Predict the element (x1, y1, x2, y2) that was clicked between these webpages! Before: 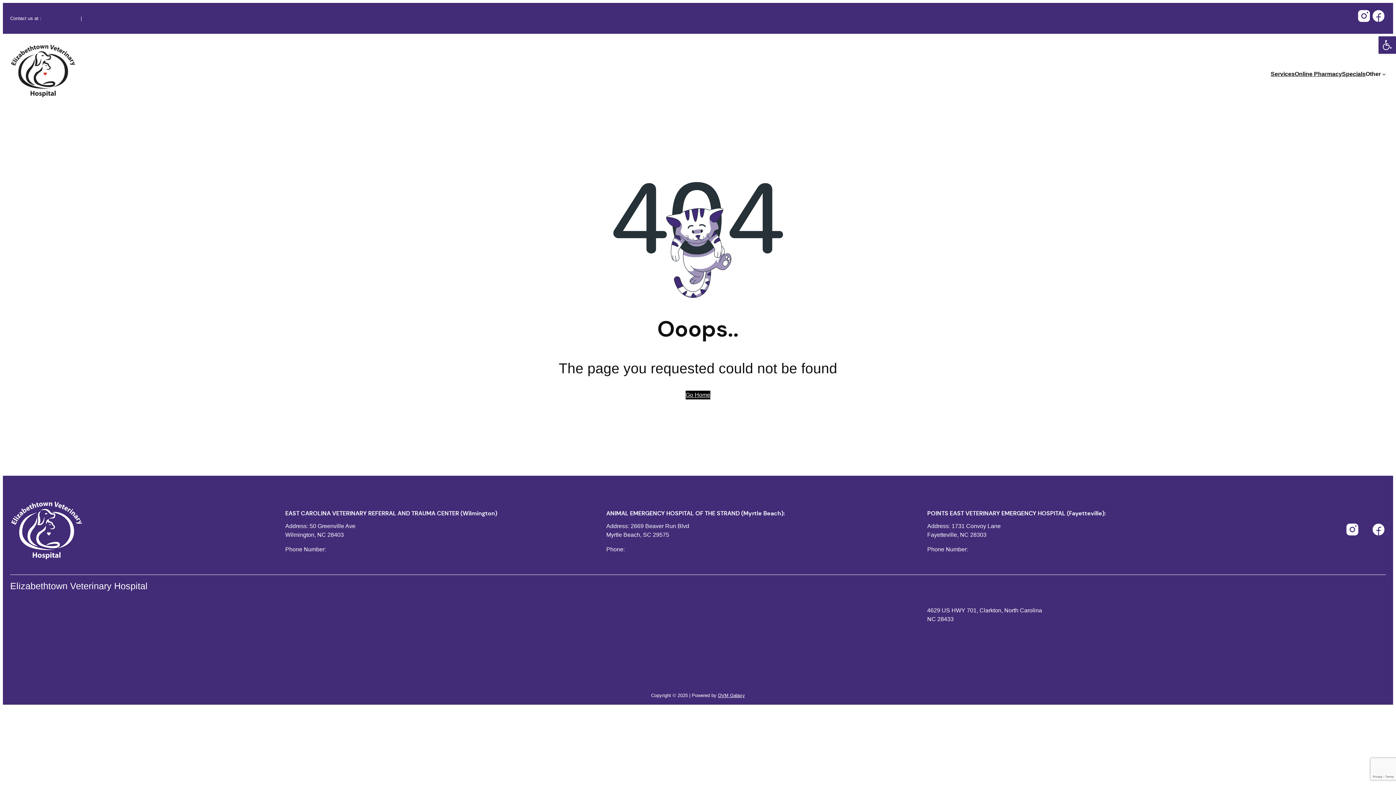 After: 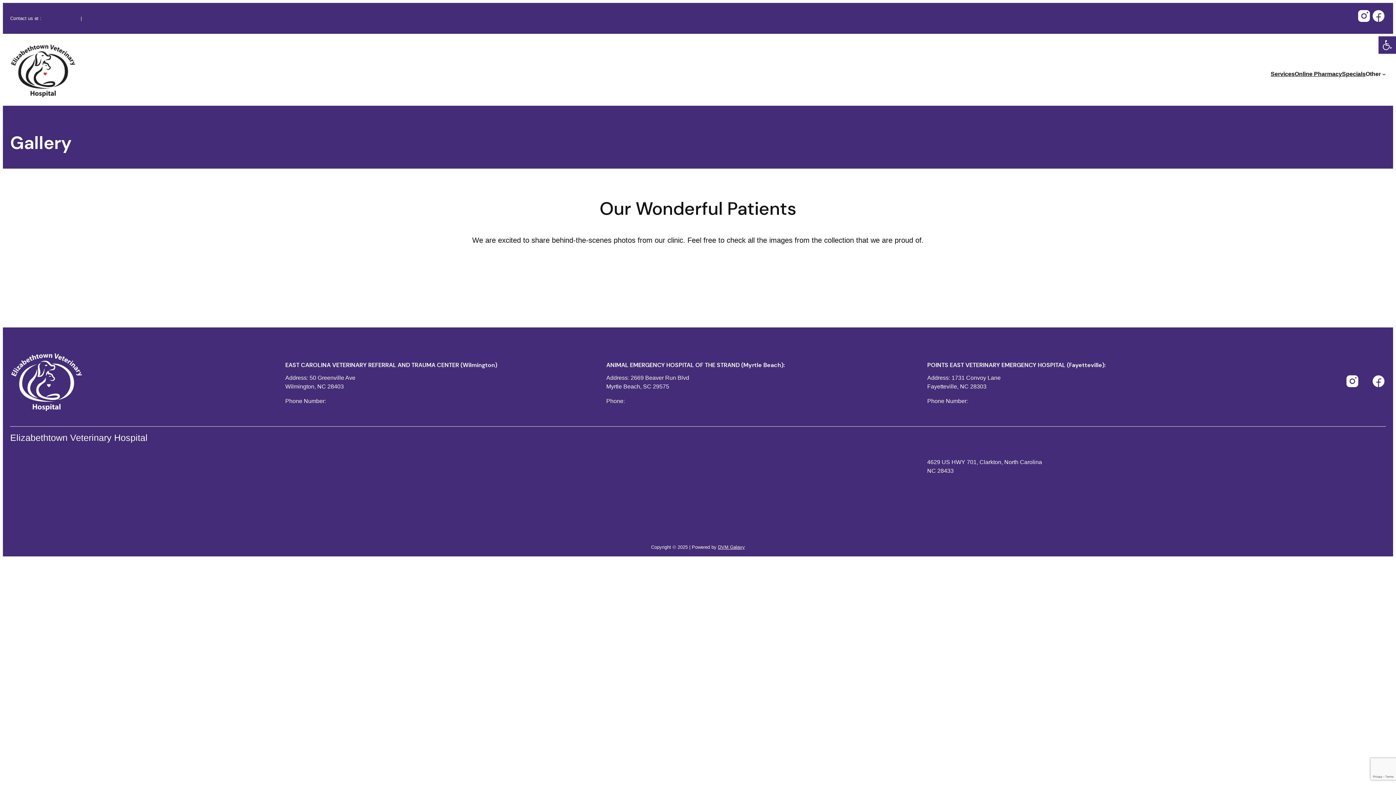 Action: label: Gallery bbox: (315, 639, 334, 645)